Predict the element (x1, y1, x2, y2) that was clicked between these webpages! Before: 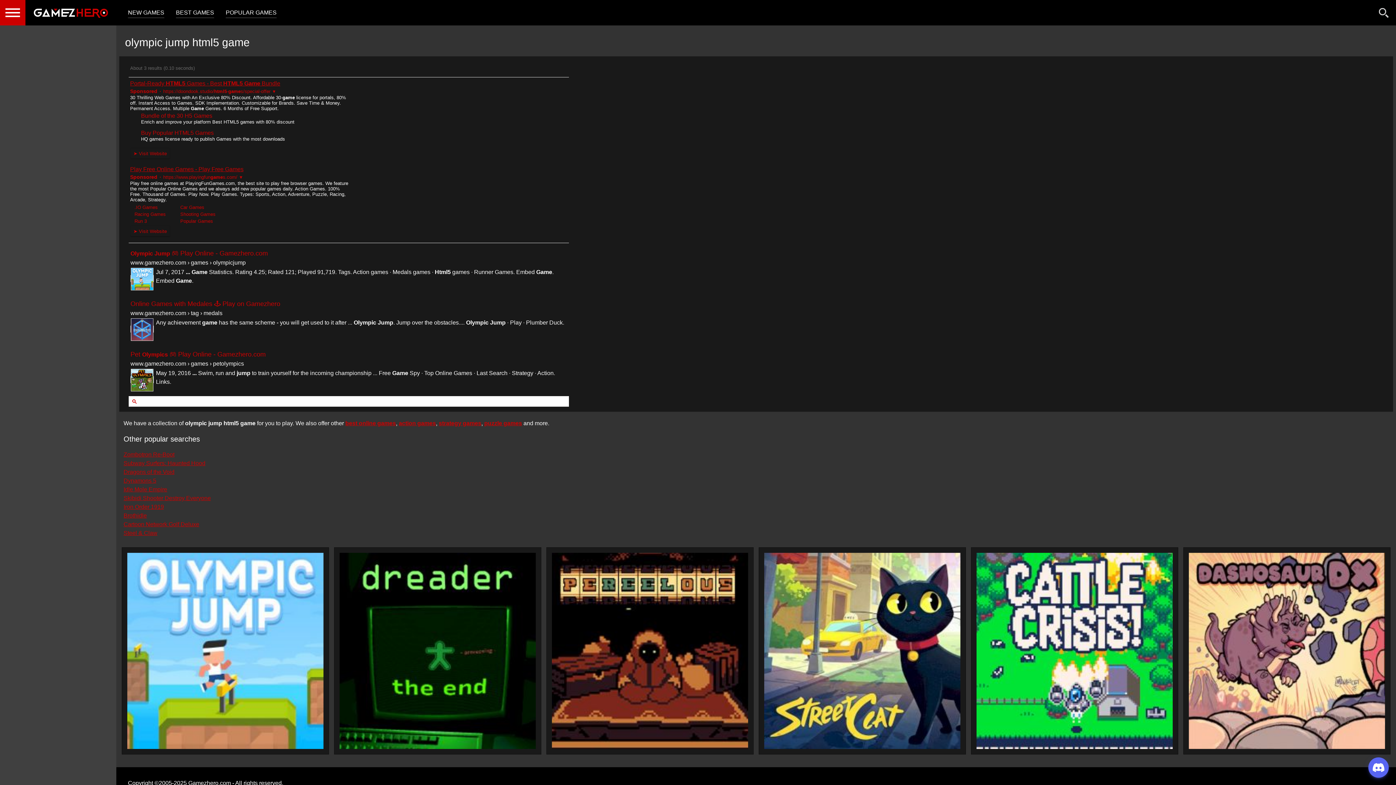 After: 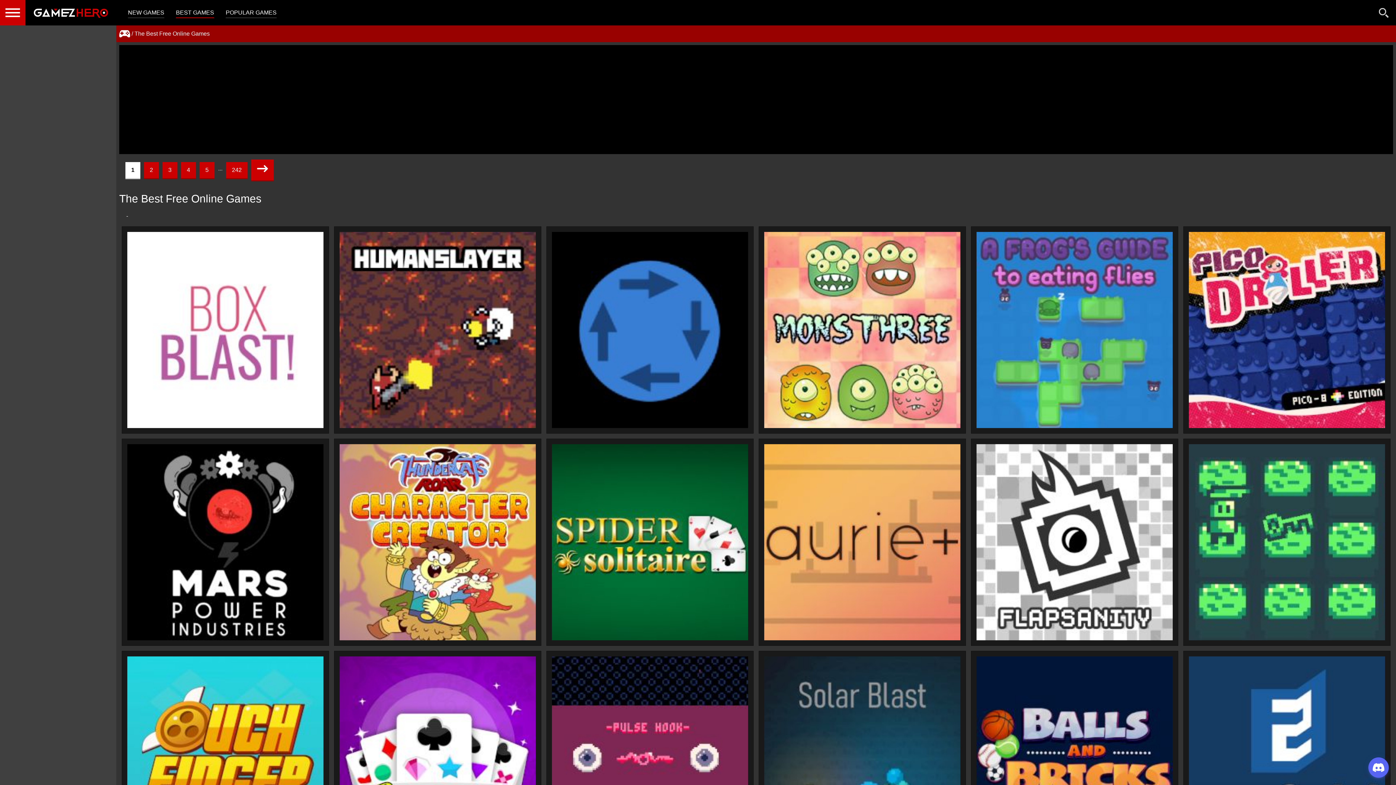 Action: bbox: (176, 8, 214, 18) label: BEST GAMES